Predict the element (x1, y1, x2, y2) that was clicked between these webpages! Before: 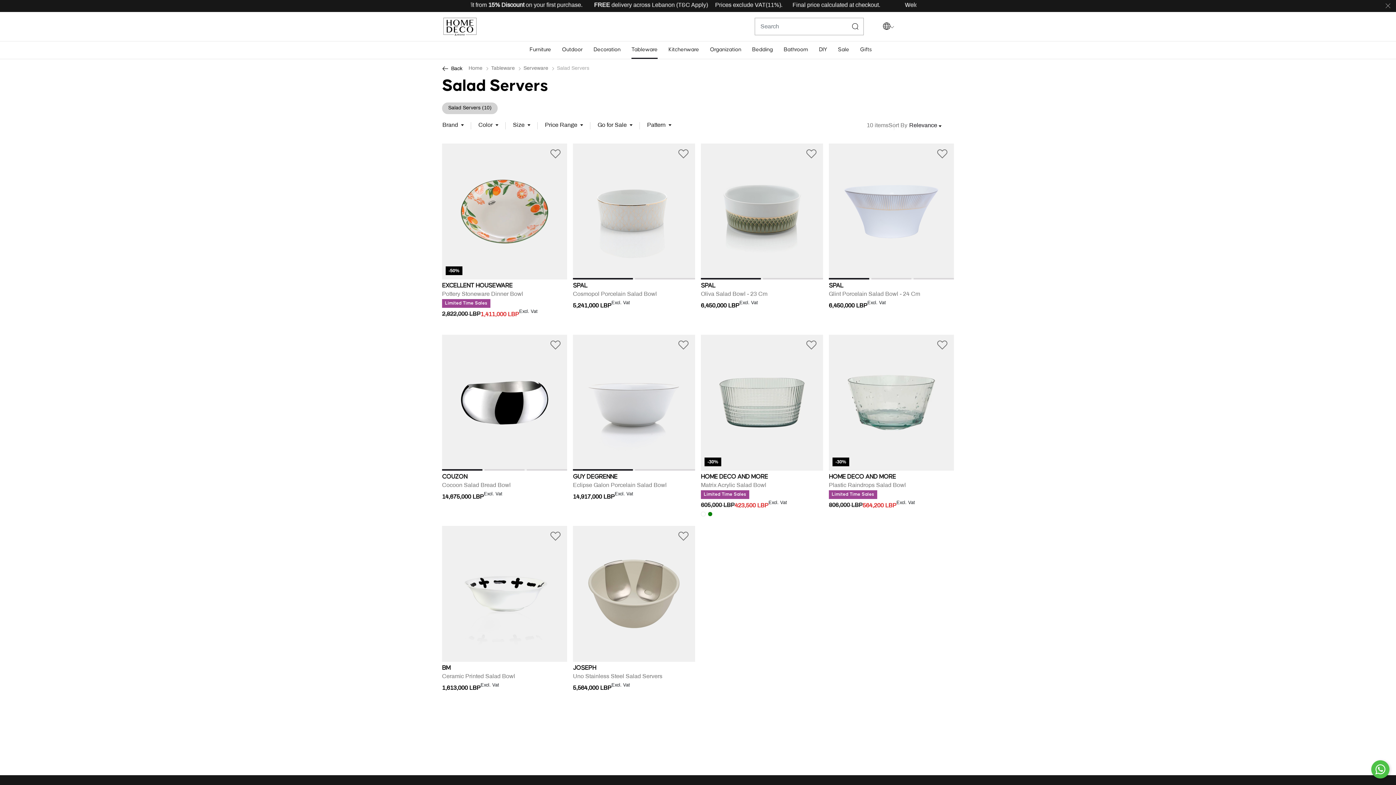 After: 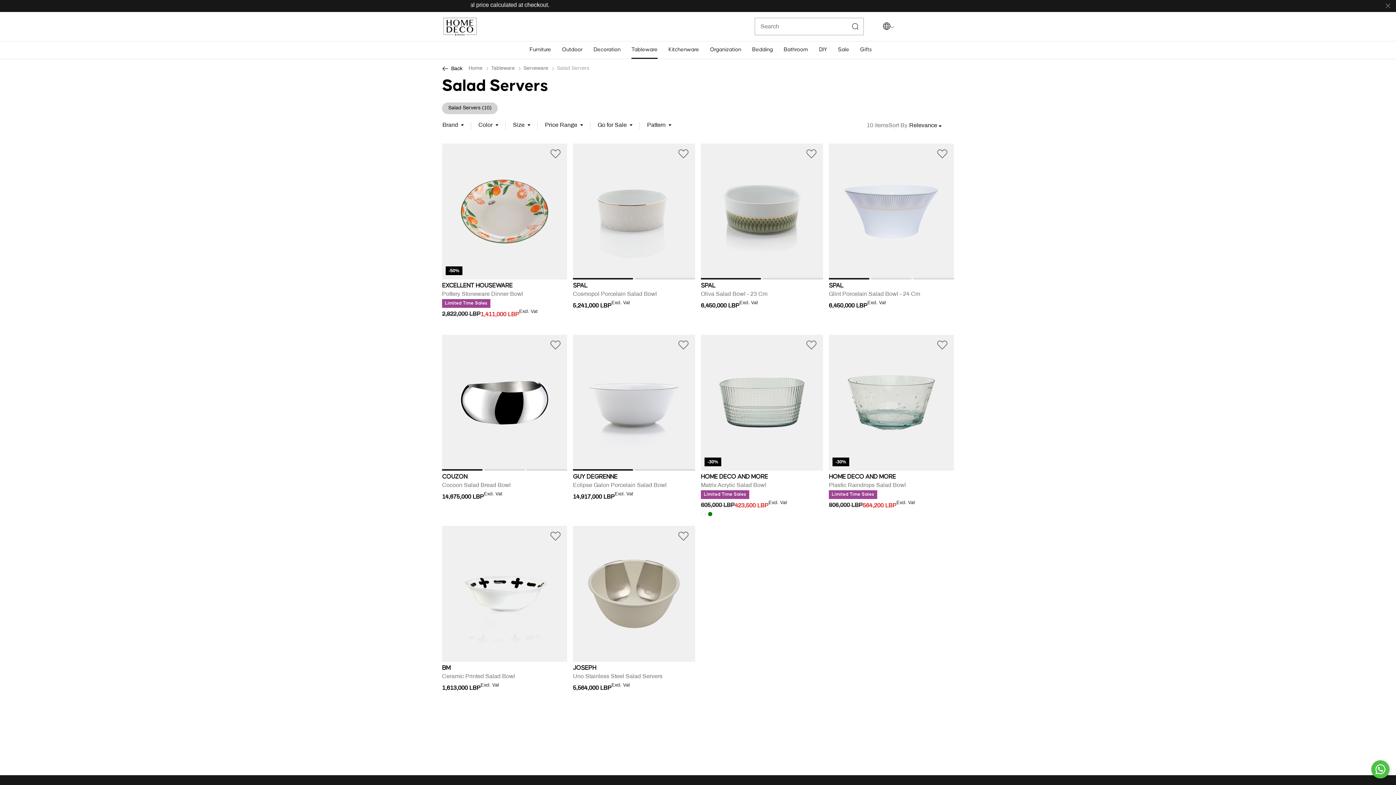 Action: bbox: (549, 530, 561, 542)